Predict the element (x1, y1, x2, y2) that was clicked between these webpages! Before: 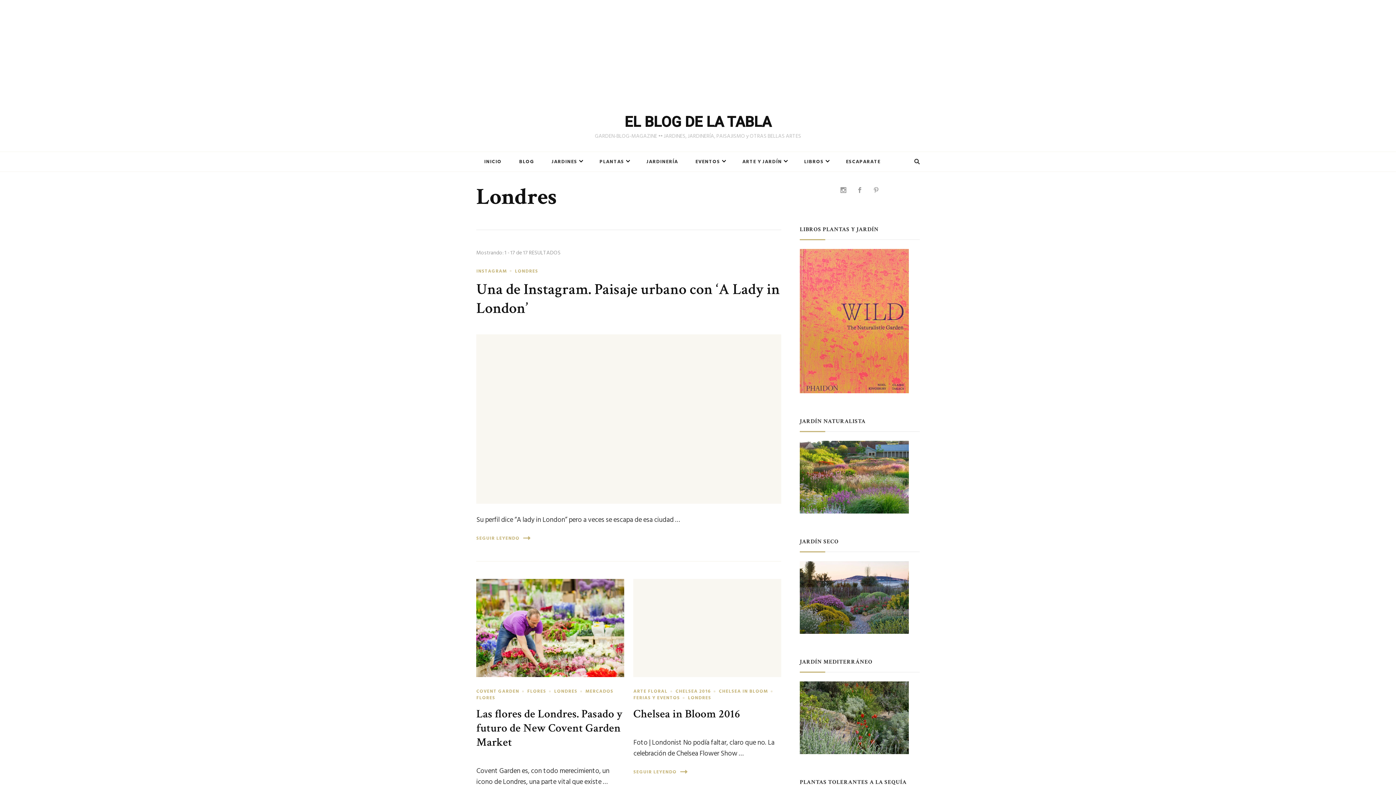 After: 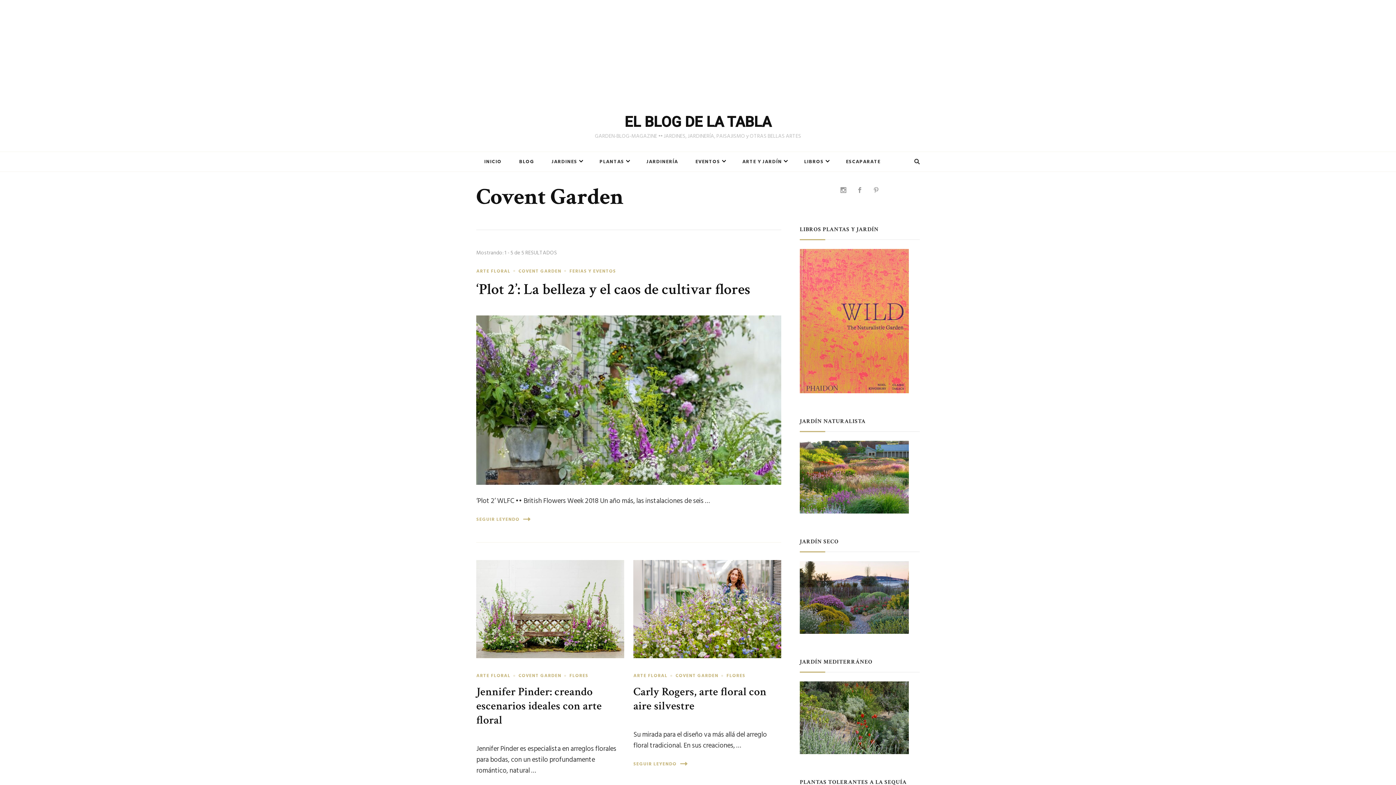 Action: bbox: (476, 688, 525, 695) label: COVENT GARDEN